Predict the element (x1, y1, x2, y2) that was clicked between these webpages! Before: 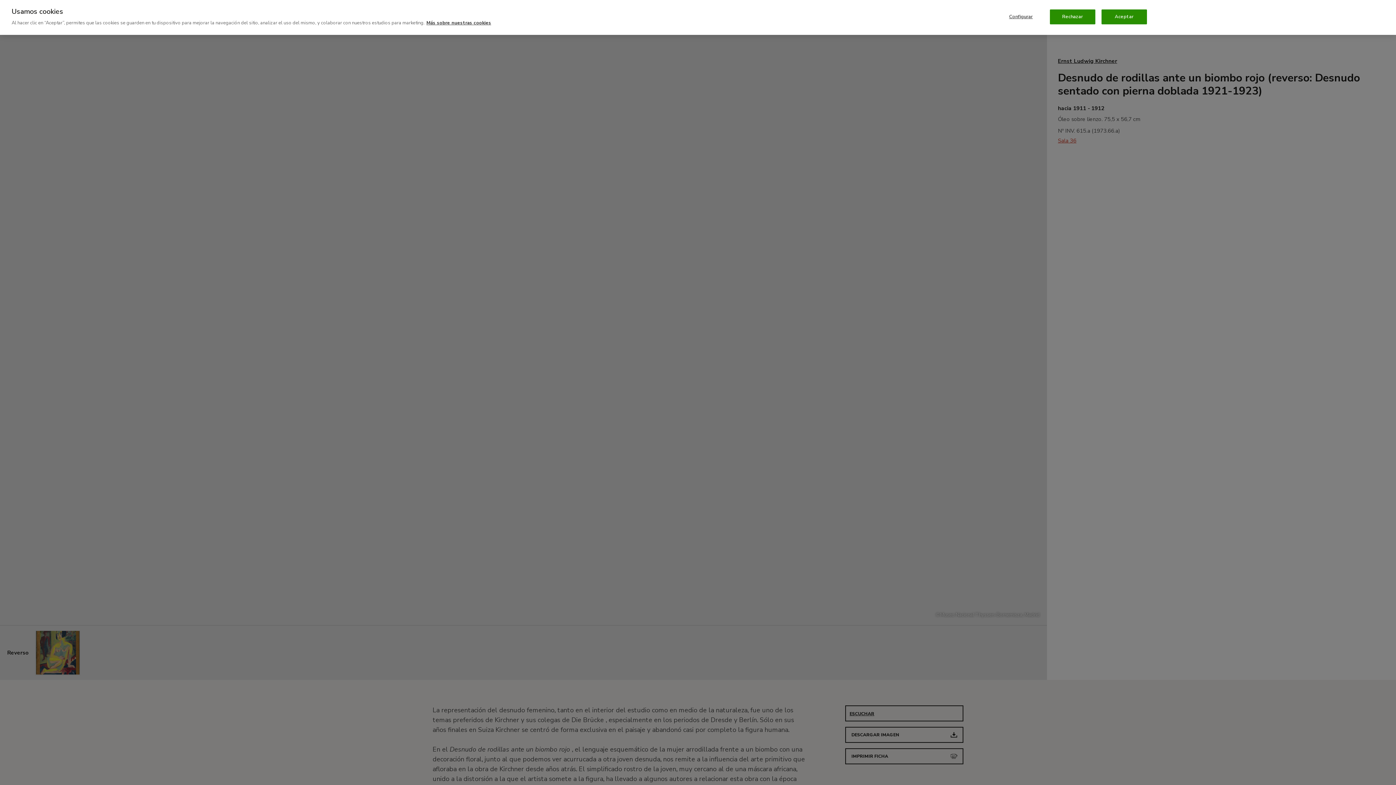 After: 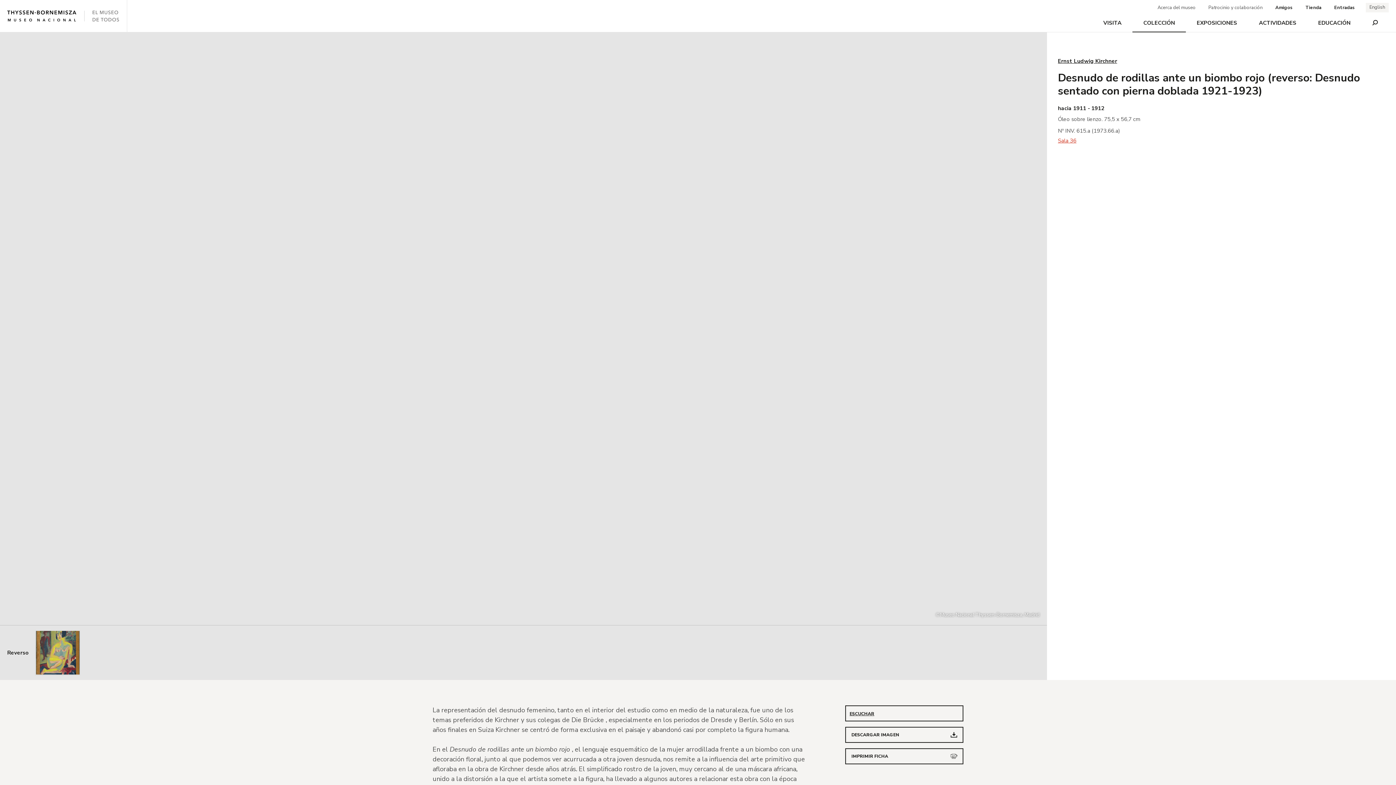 Action: bbox: (1101, 9, 1147, 24) label: Aceptar